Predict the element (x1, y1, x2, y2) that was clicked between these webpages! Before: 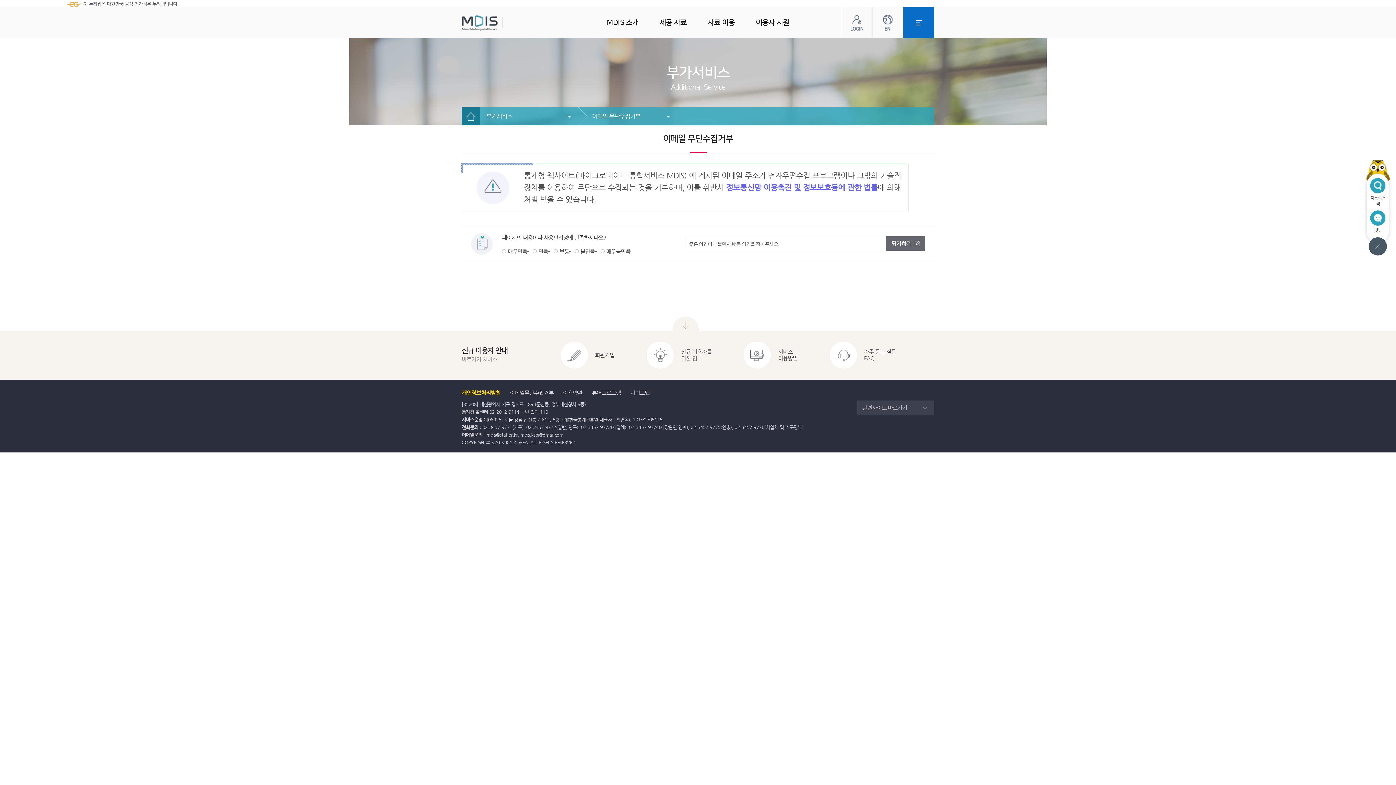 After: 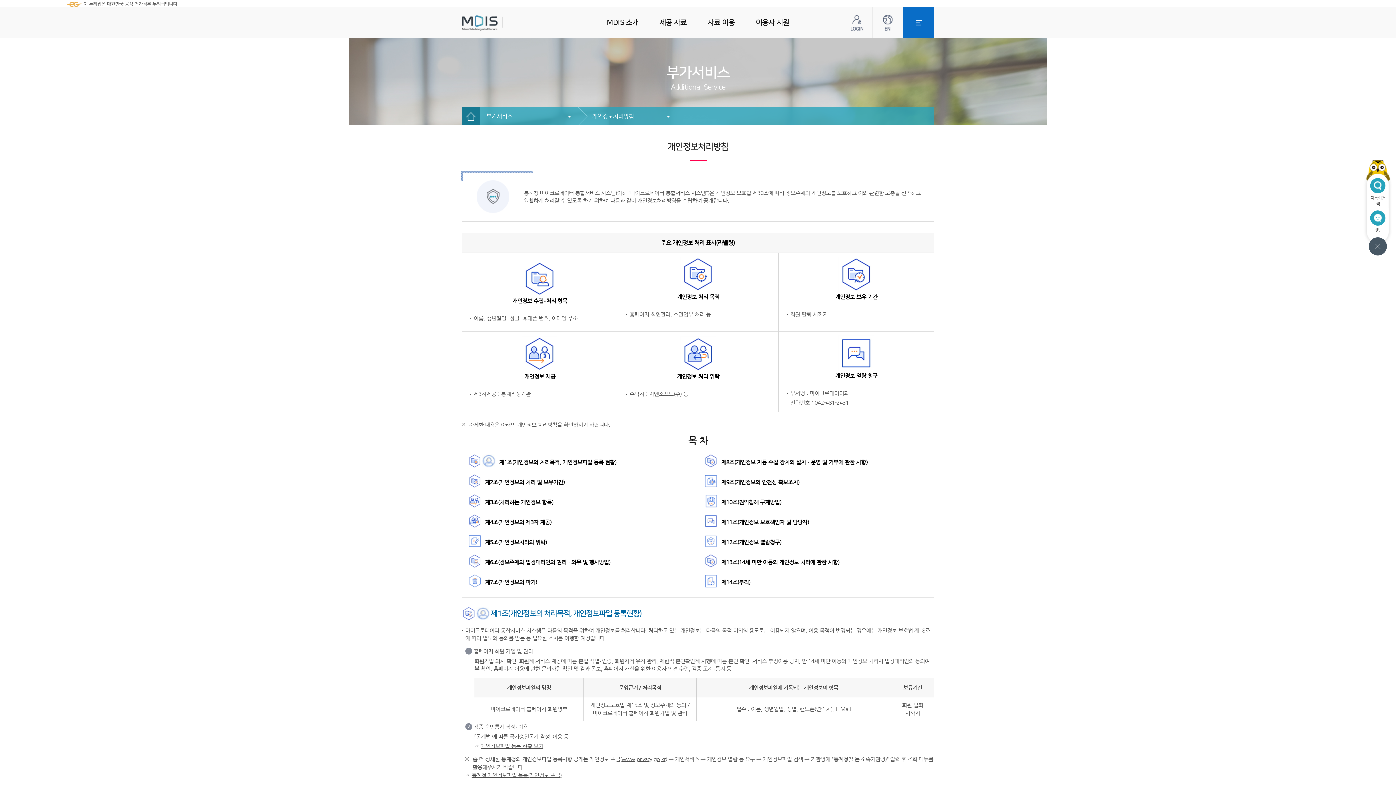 Action: bbox: (461, 389, 500, 397) label: 개인정보처리방침